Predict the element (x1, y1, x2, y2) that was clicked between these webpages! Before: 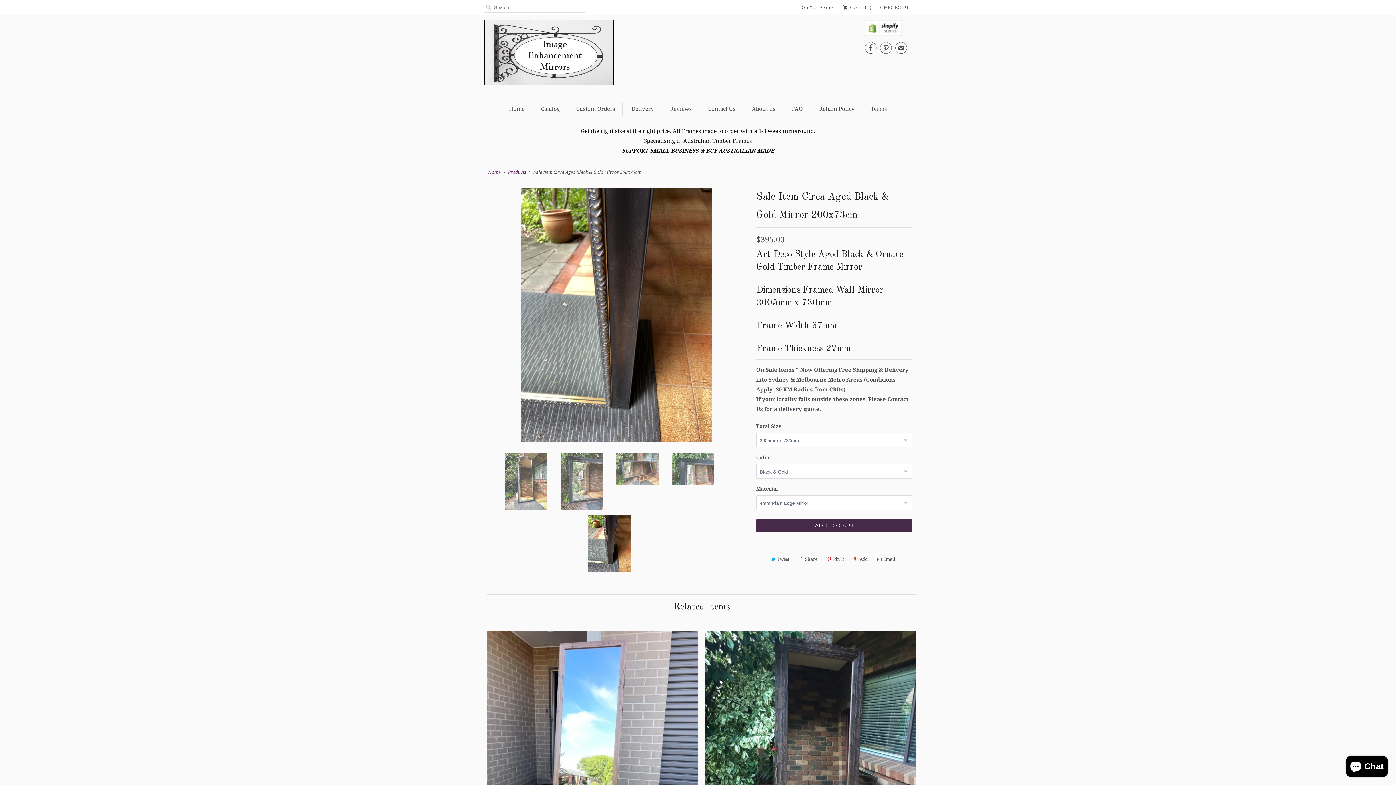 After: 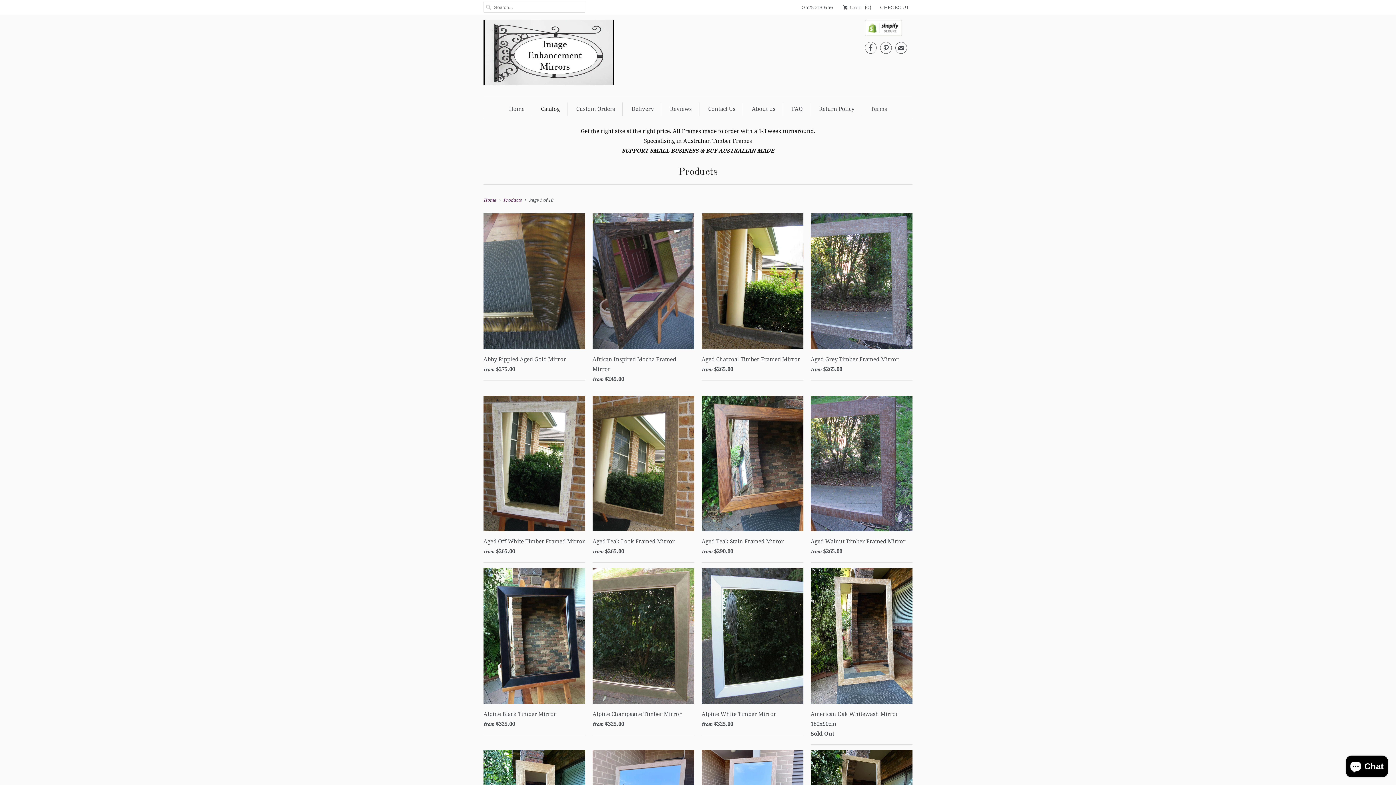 Action: bbox: (541, 102, 560, 116) label: Catalog